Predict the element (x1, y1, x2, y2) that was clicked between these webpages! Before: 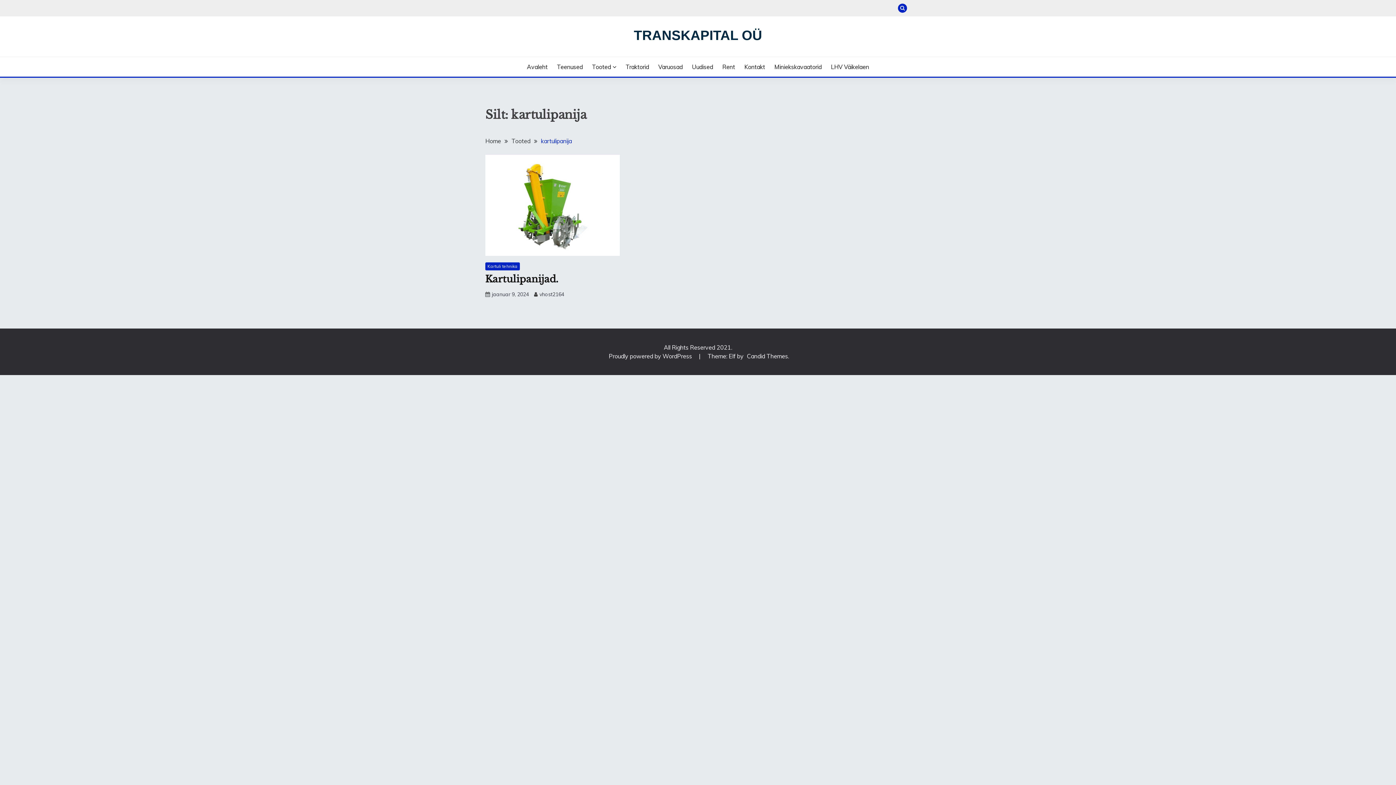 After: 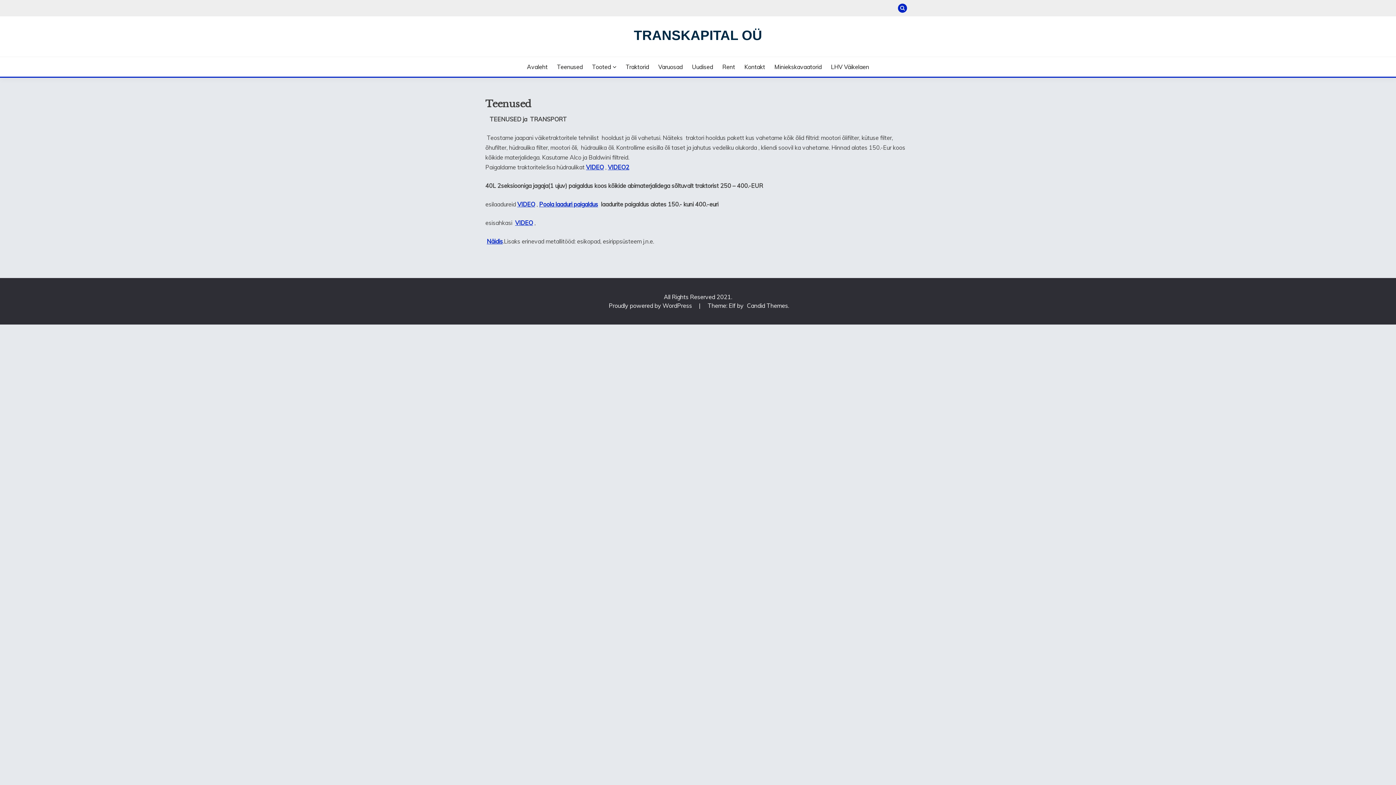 Action: bbox: (557, 62, 582, 71) label: Teenused